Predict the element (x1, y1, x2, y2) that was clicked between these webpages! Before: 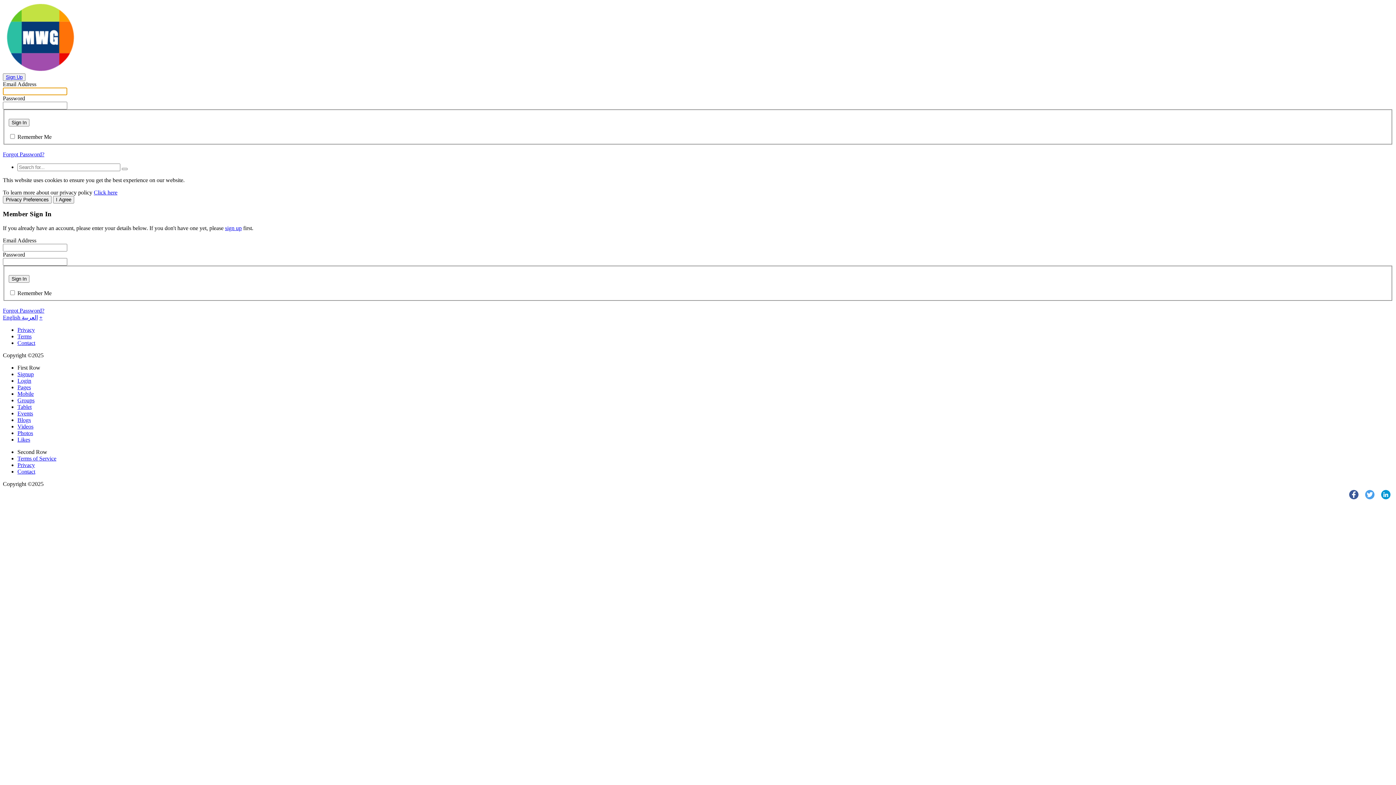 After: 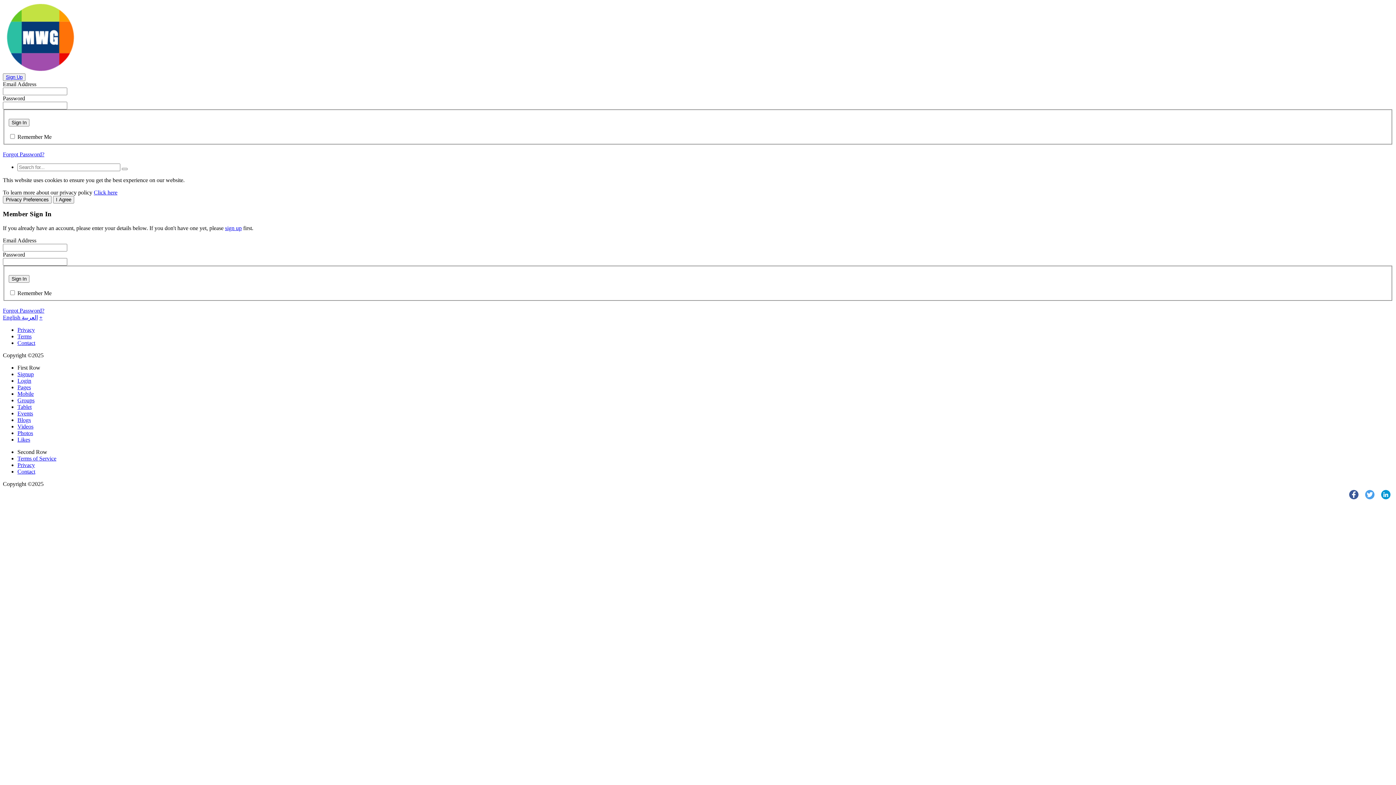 Action: bbox: (93, 189, 117, 195) label: Click here